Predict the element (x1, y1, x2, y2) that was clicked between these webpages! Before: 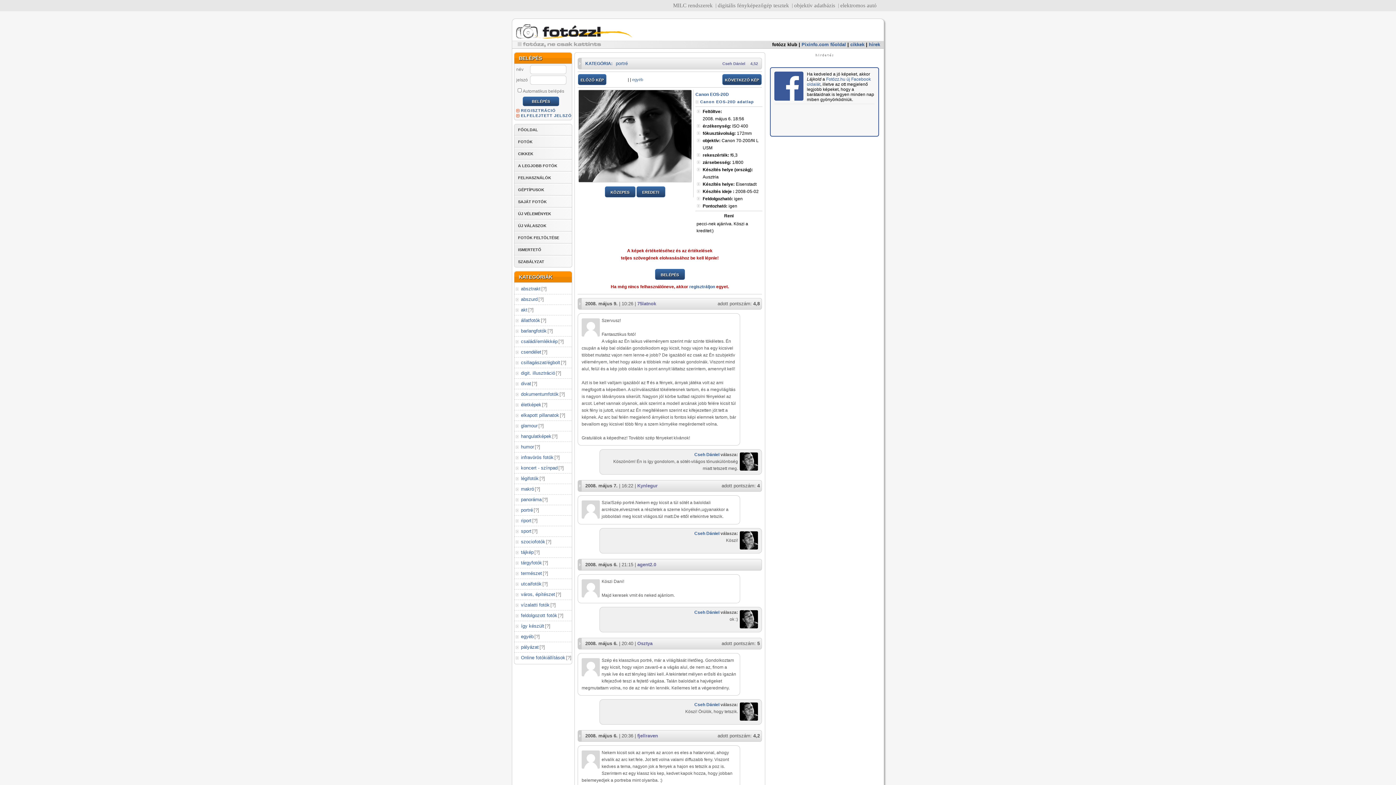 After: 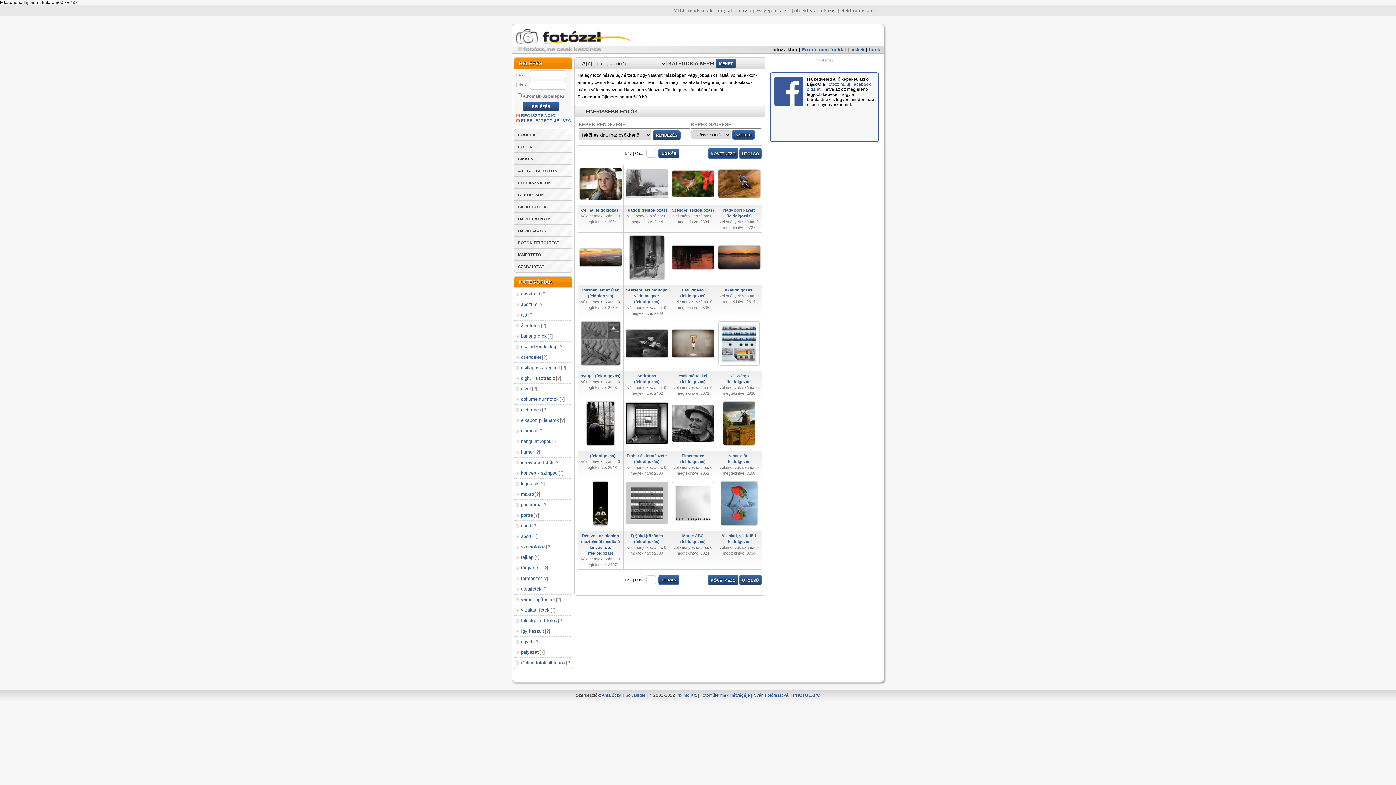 Action: bbox: (514, 612, 557, 620) label: feldolgozott fotók